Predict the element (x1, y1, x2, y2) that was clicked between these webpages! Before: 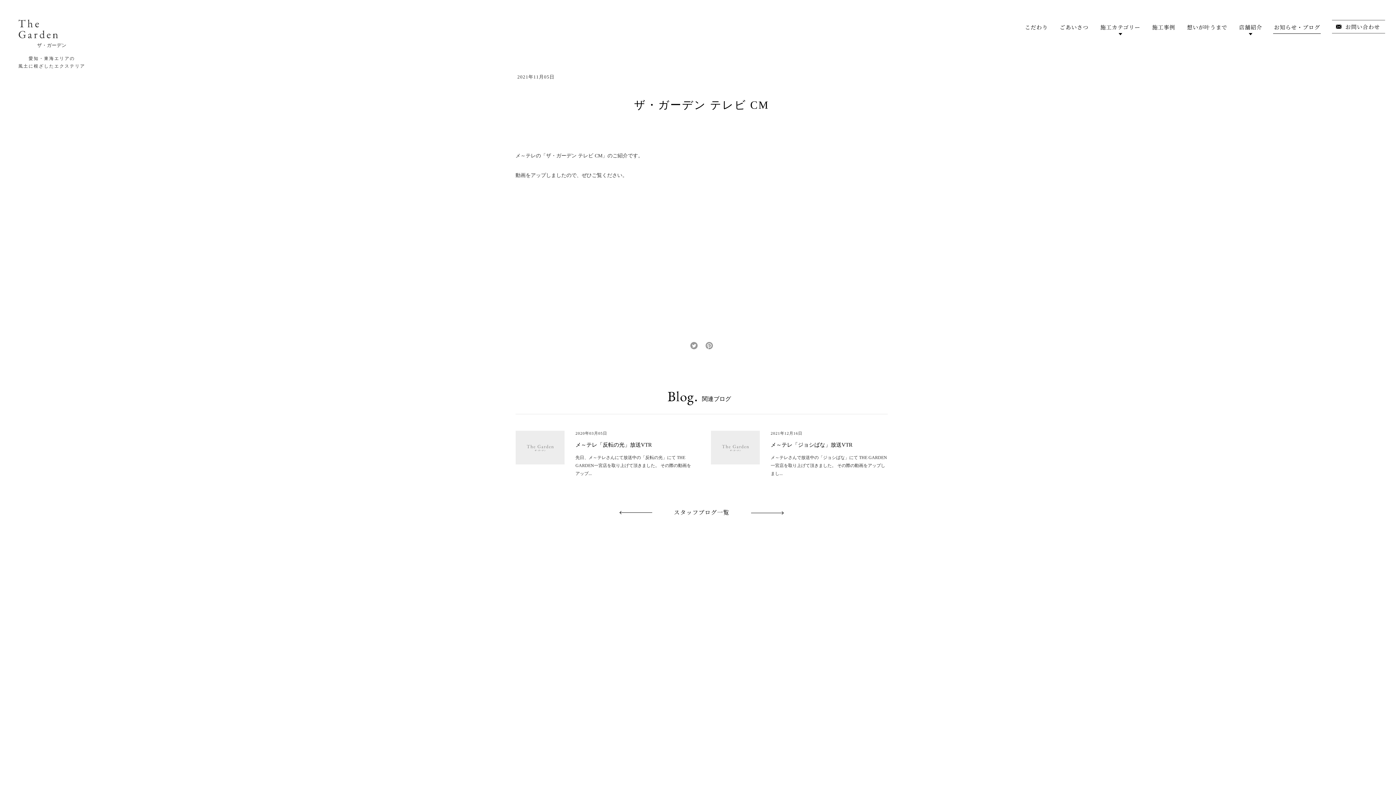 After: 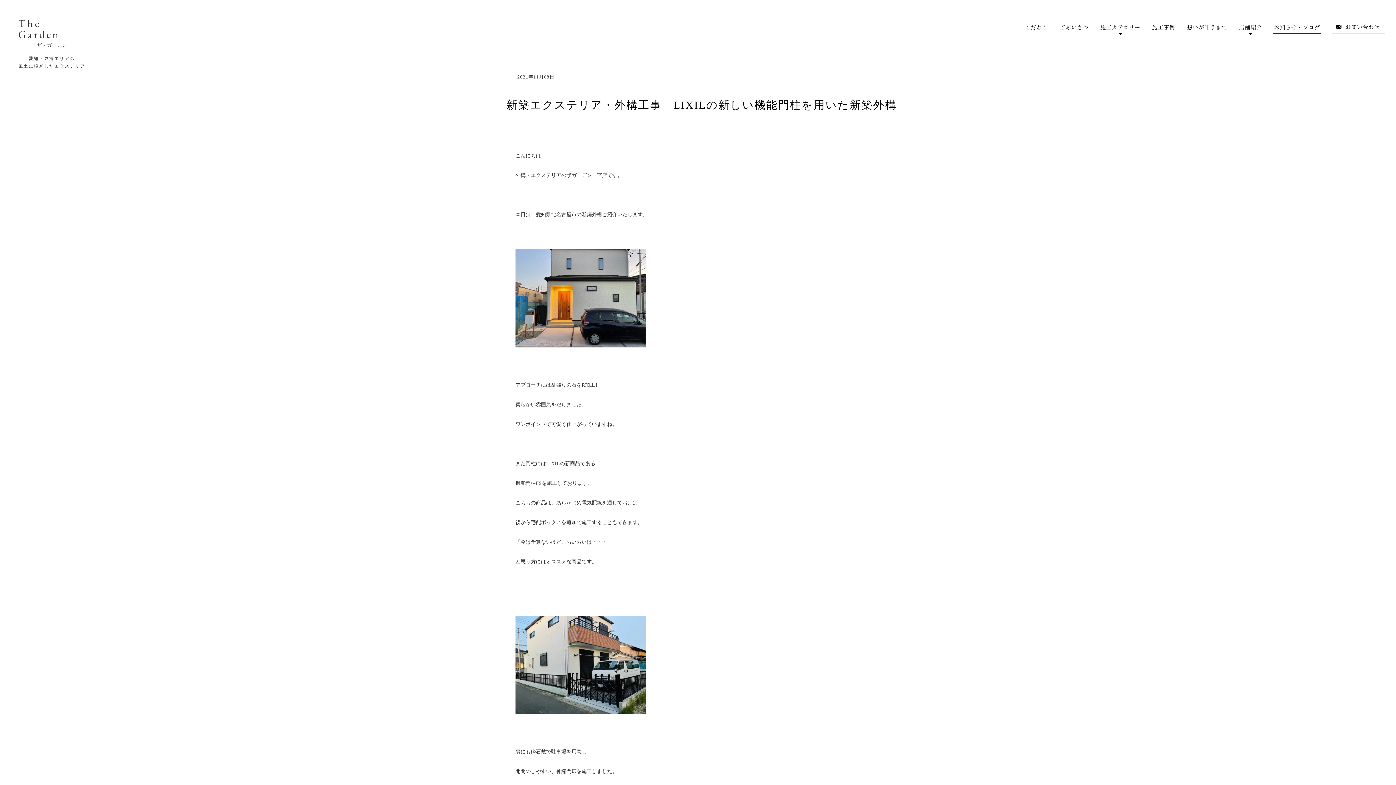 Action: bbox: (619, 509, 652, 520) label: 前へ